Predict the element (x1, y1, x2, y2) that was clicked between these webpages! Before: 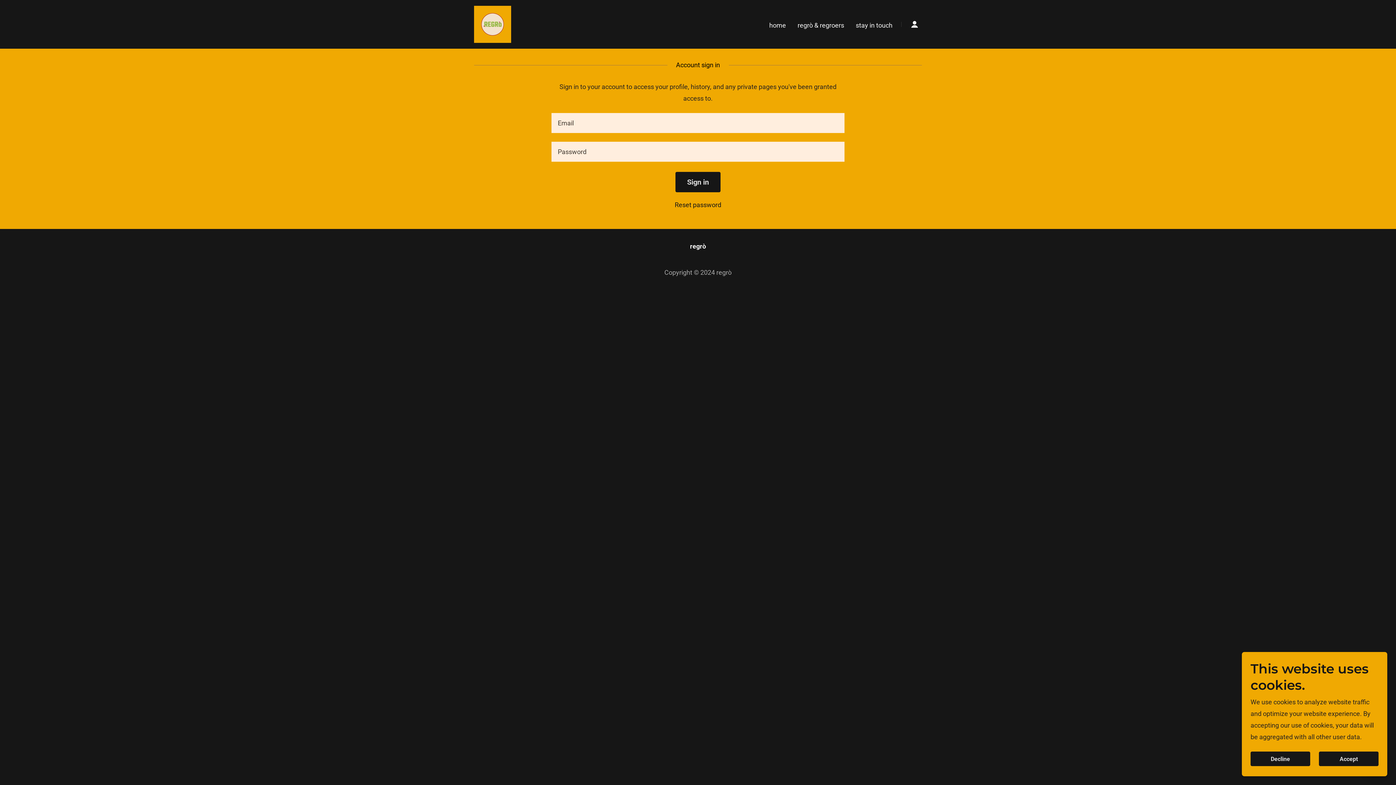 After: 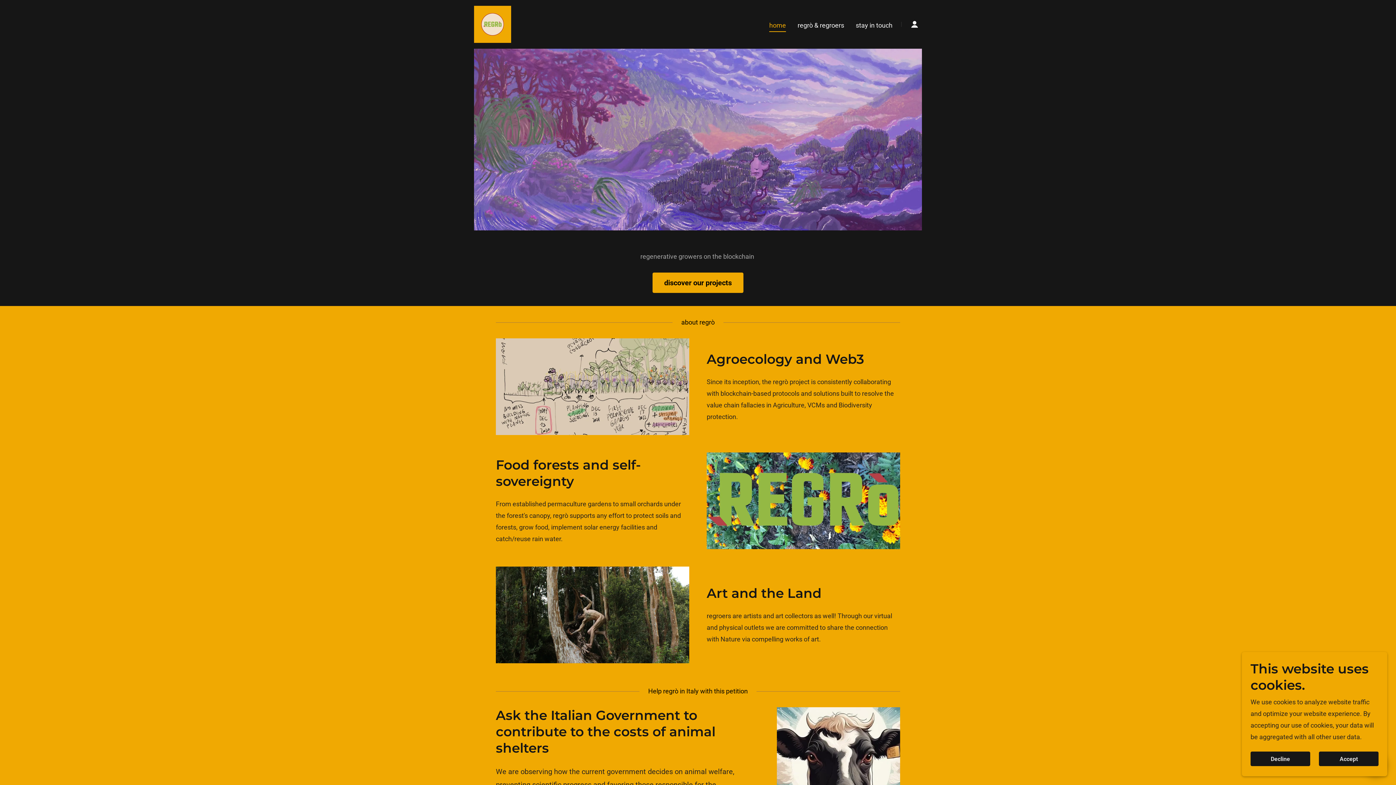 Action: bbox: (474, 19, 511, 27)